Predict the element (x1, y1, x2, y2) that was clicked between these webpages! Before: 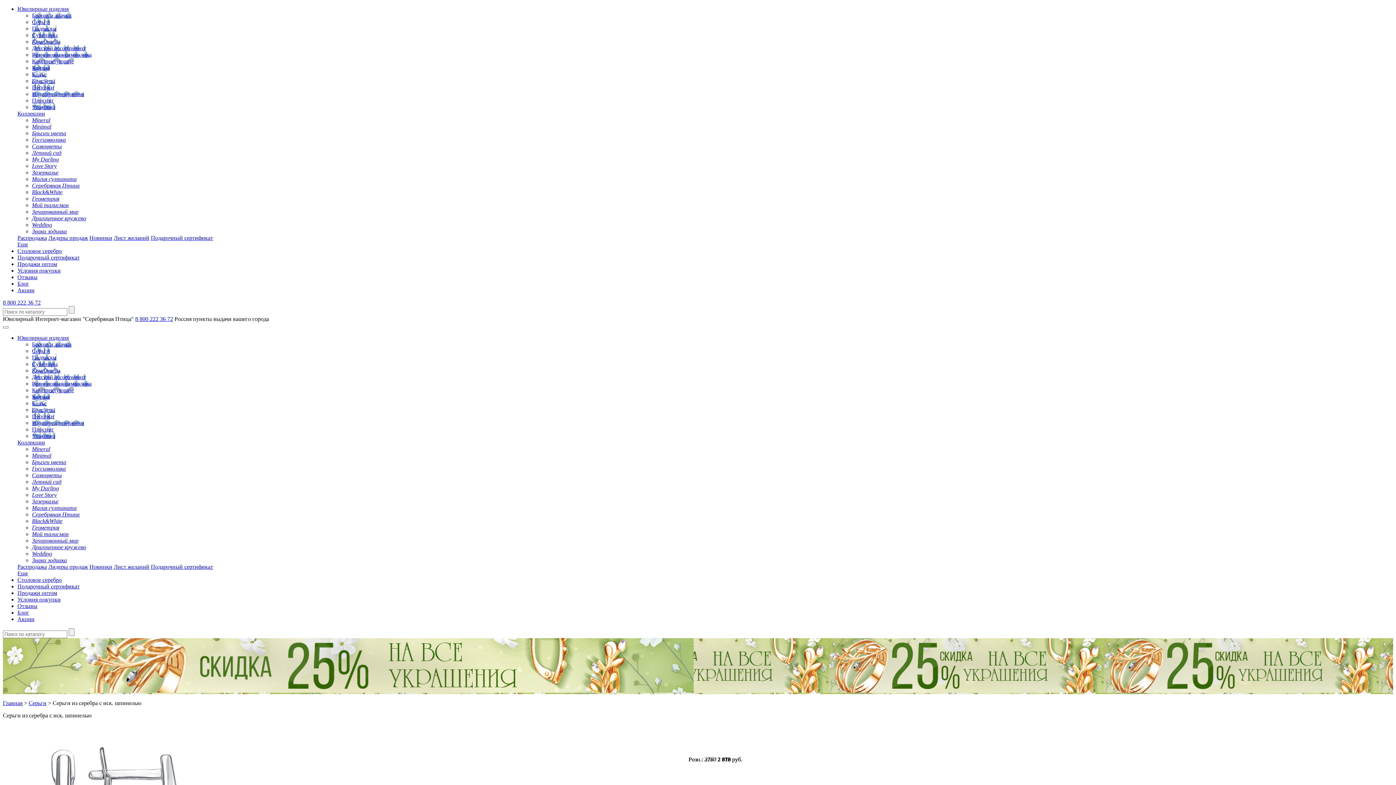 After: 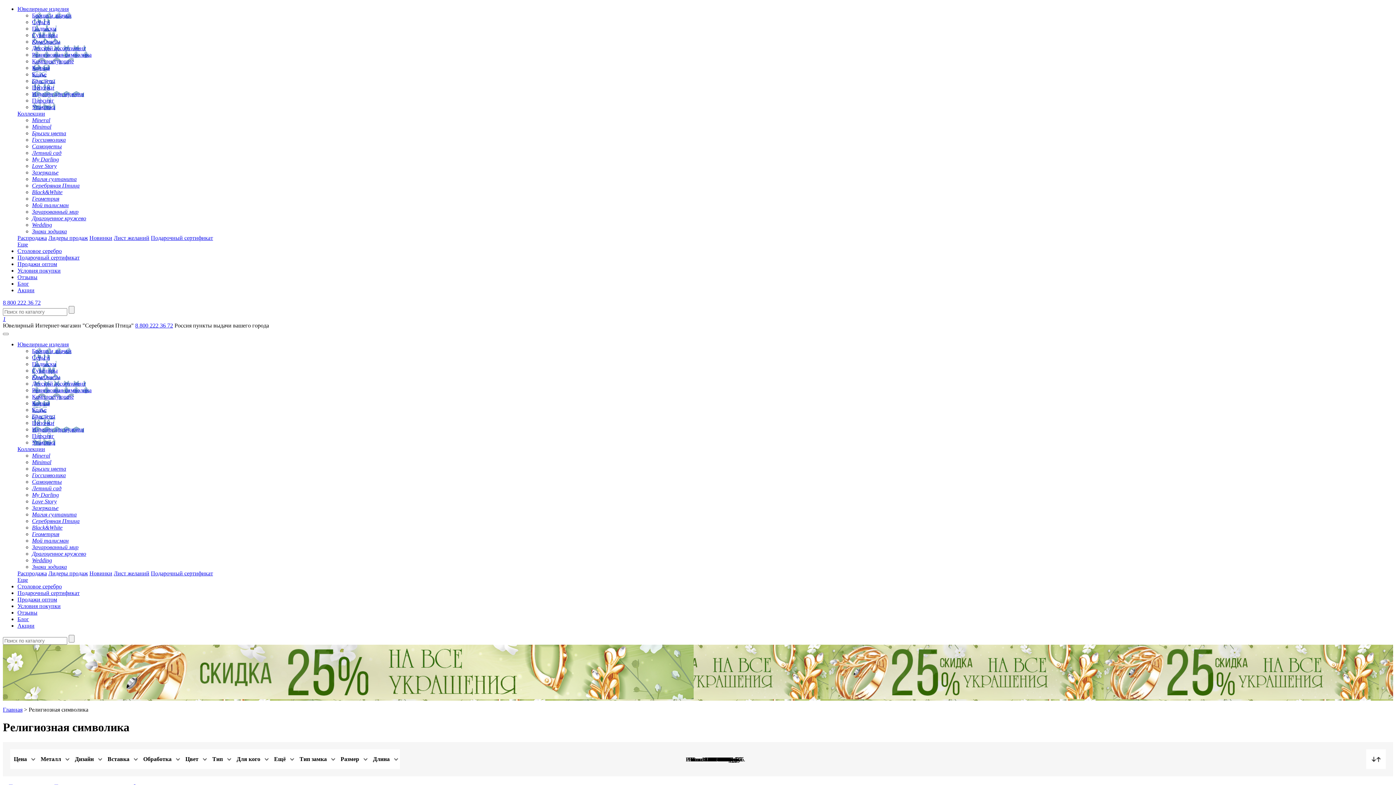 Action: label: Религиозная символика bbox: (32, 380, 91, 386)